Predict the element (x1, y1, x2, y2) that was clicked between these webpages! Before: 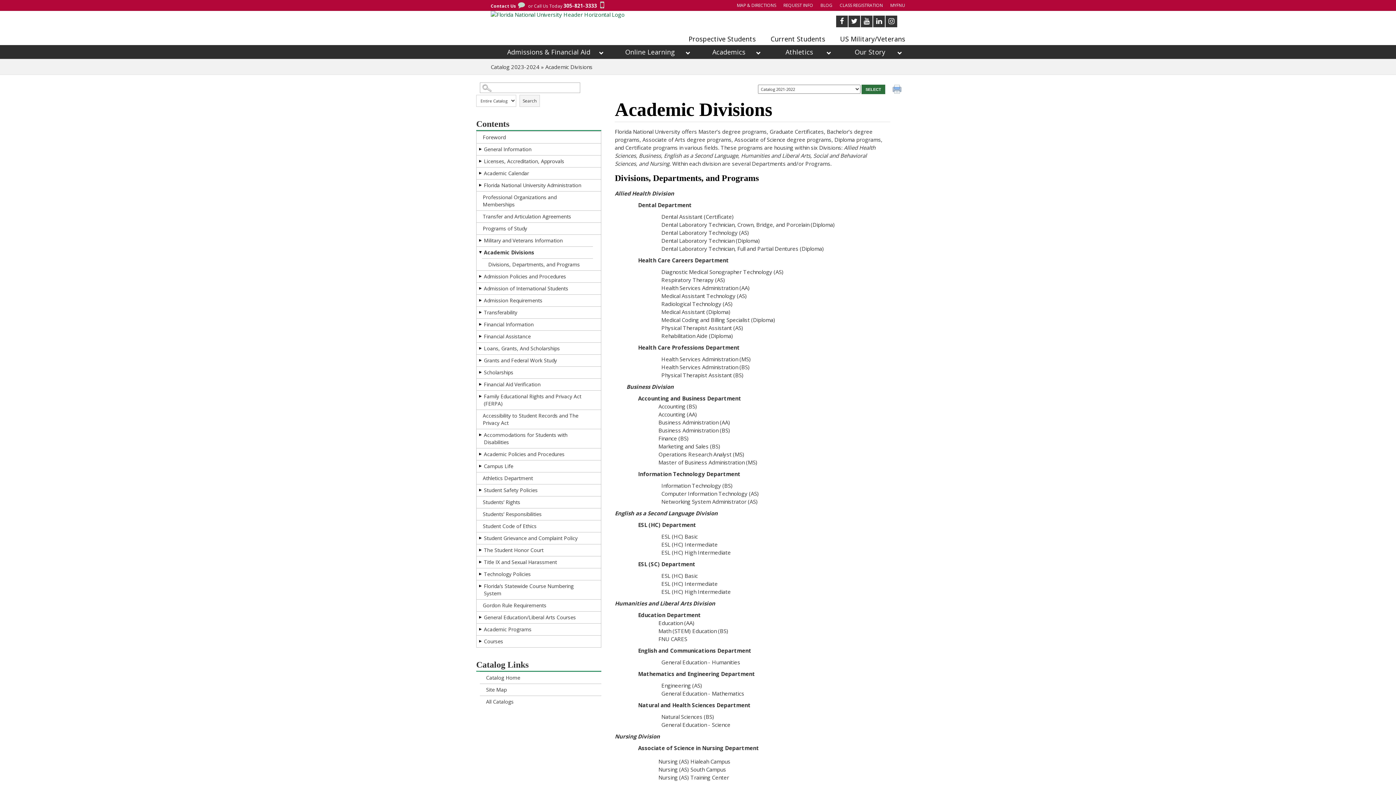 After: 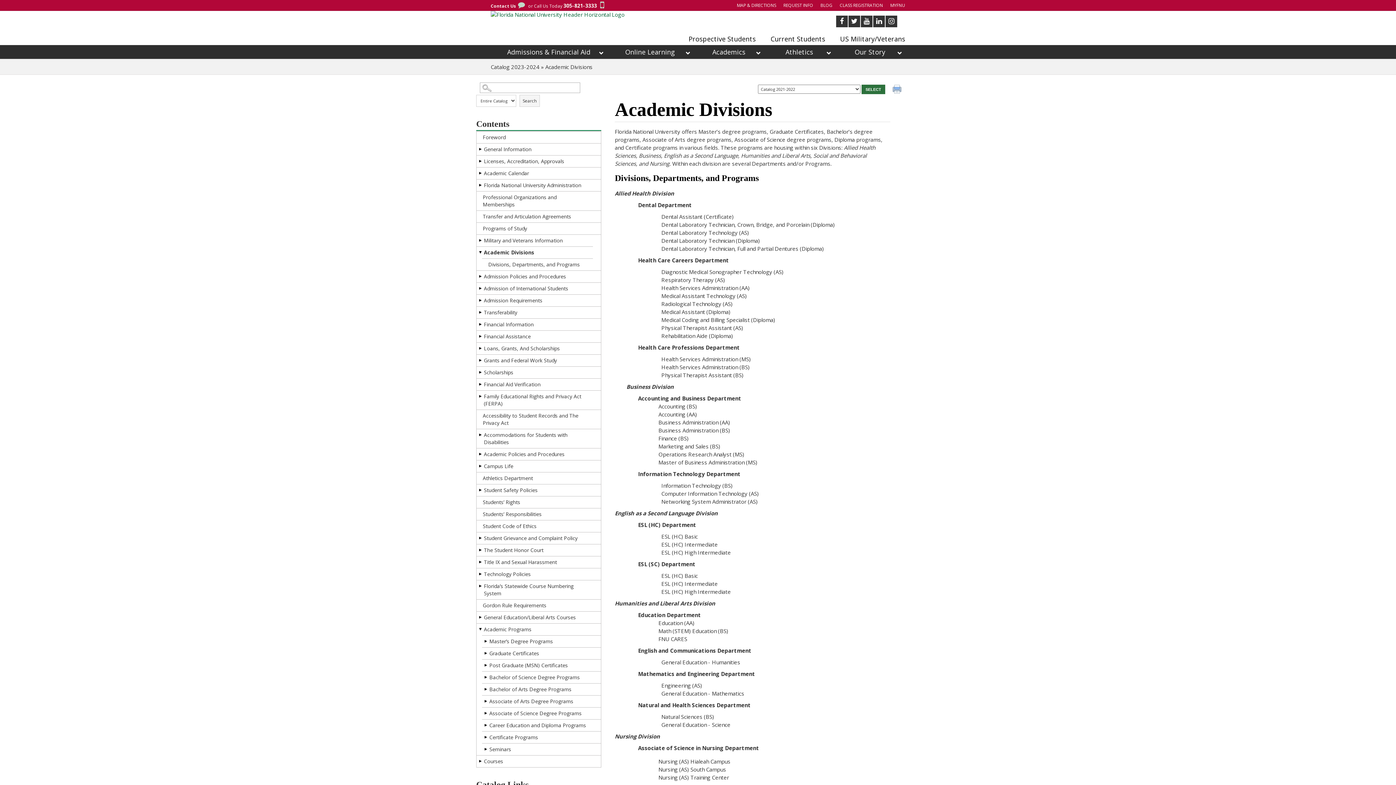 Action: label: Show More of Academic Programs bbox: (476, 624, 484, 634)